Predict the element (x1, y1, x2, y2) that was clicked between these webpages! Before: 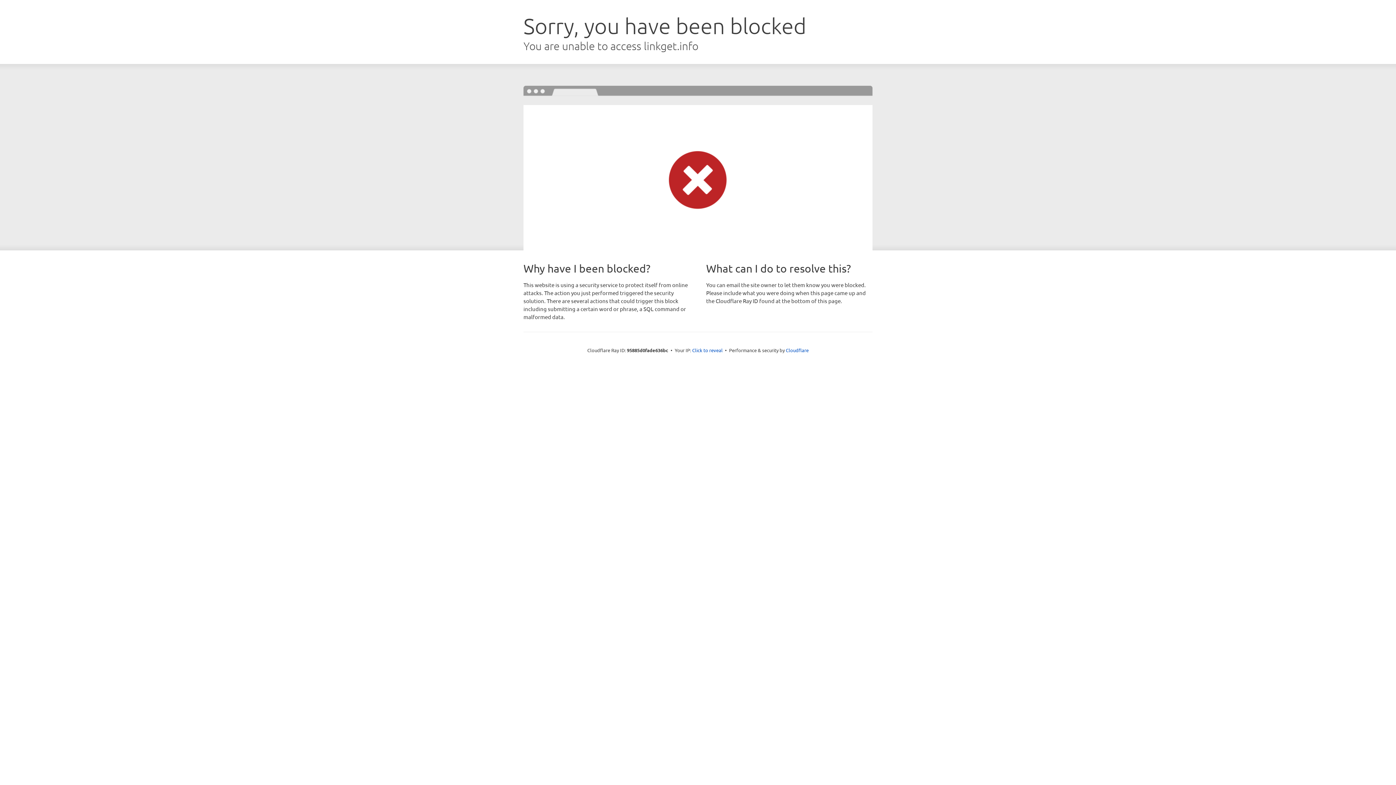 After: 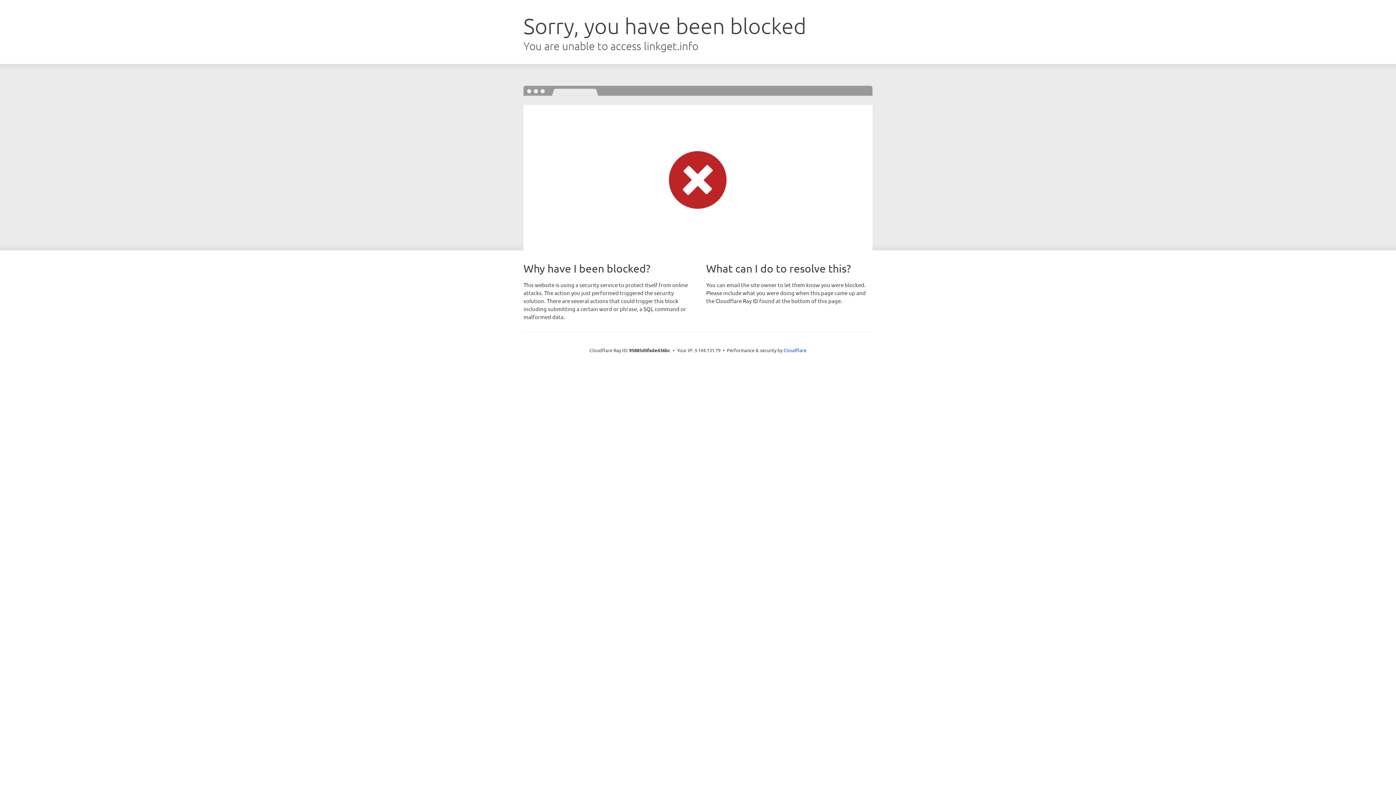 Action: bbox: (692, 346, 722, 353) label: Click to reveal